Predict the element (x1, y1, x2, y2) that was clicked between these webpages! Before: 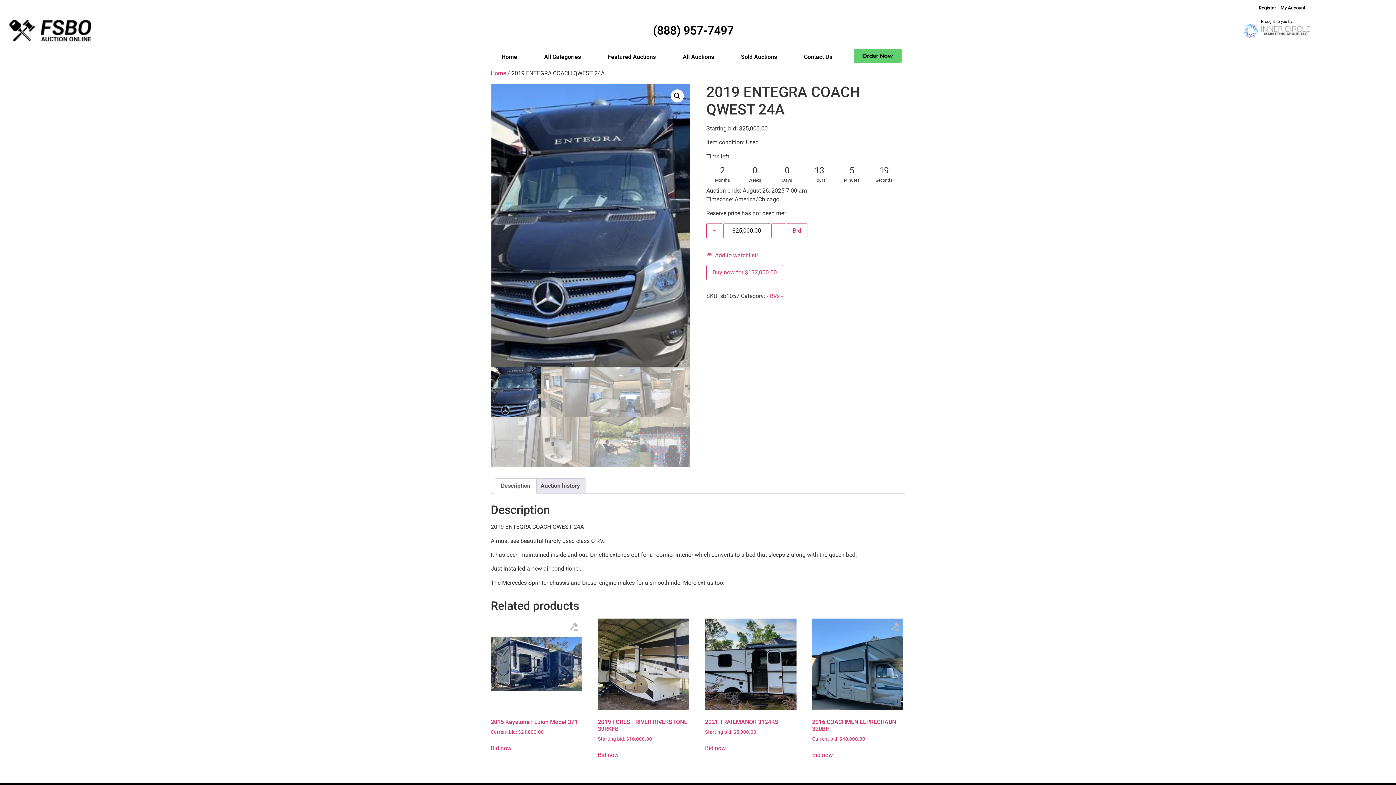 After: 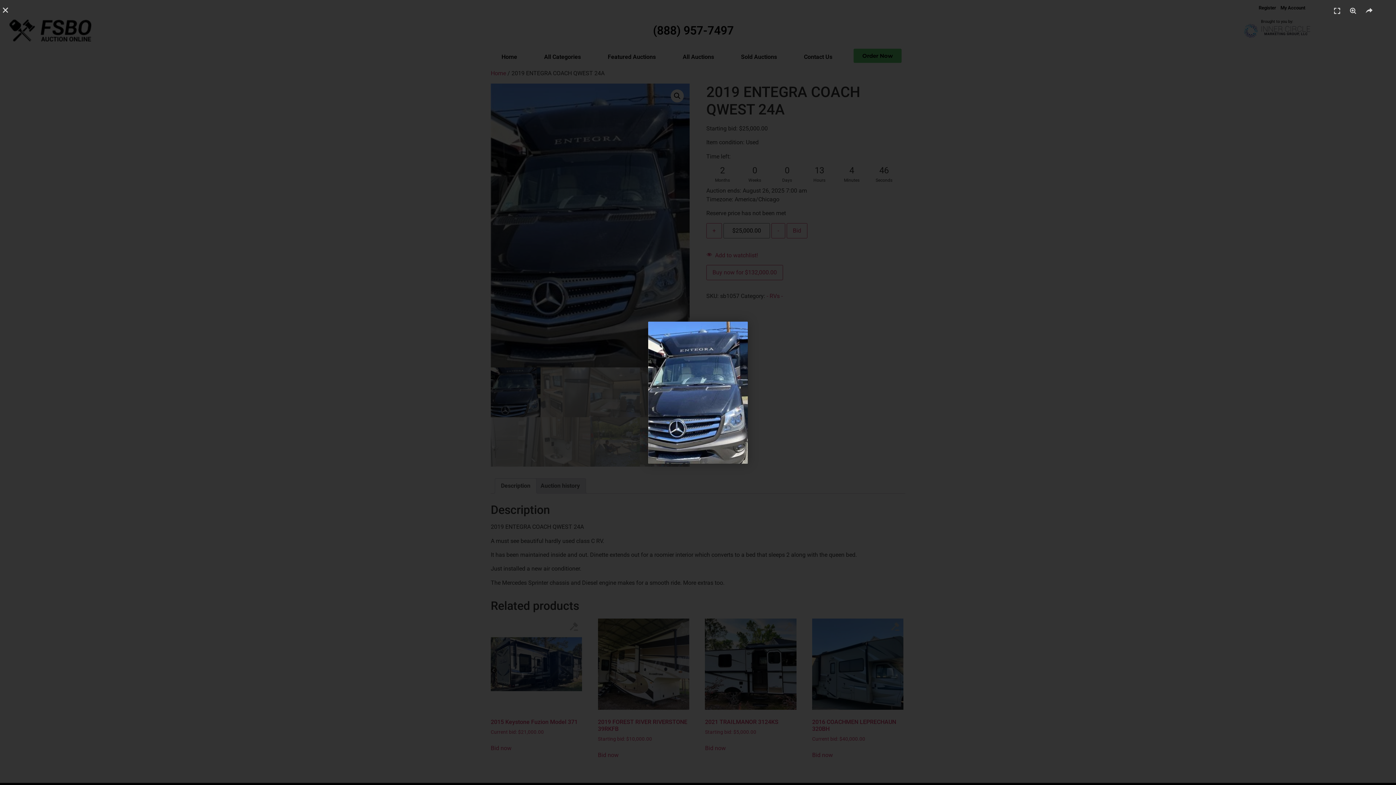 Action: bbox: (490, 83, 689, 367)